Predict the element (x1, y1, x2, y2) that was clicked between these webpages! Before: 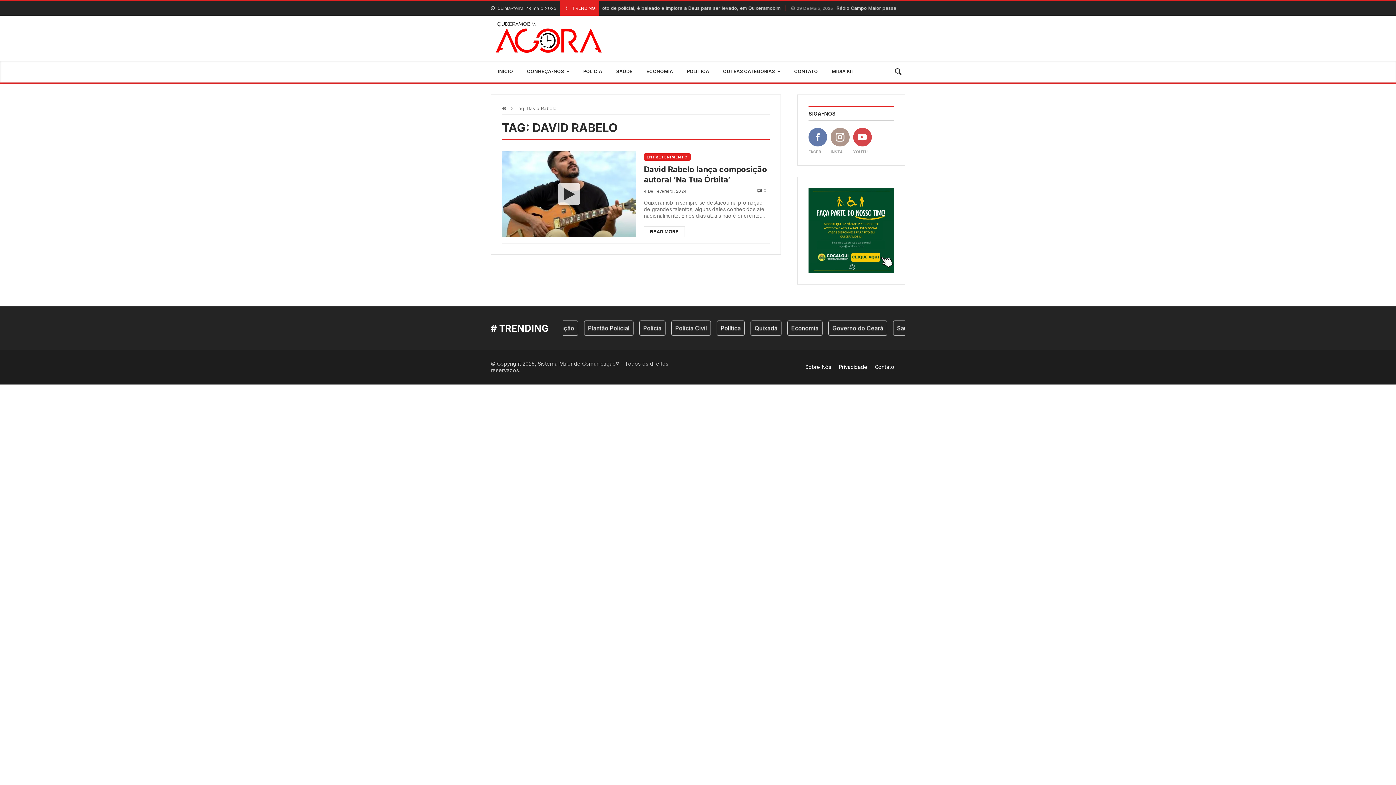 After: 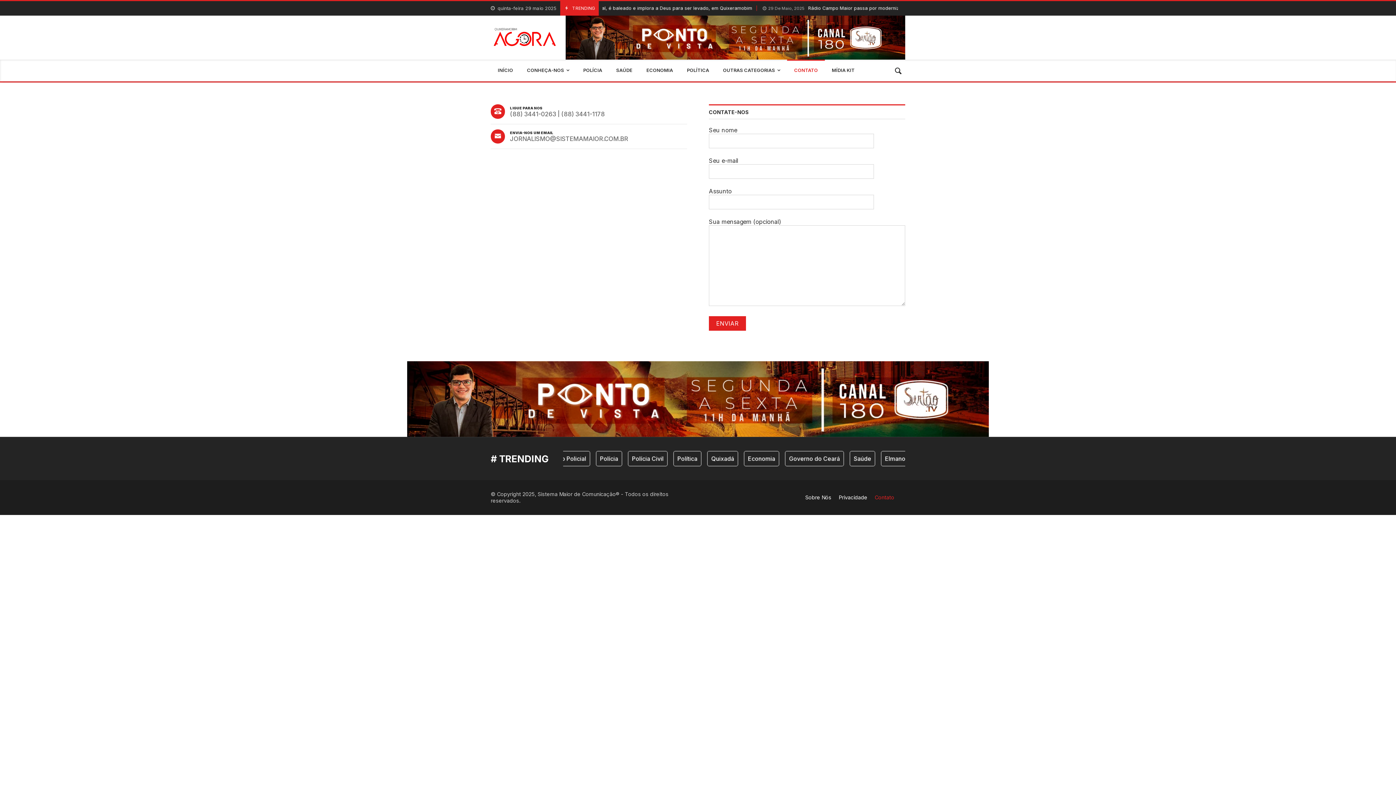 Action: label: Contato bbox: (874, 364, 894, 369)